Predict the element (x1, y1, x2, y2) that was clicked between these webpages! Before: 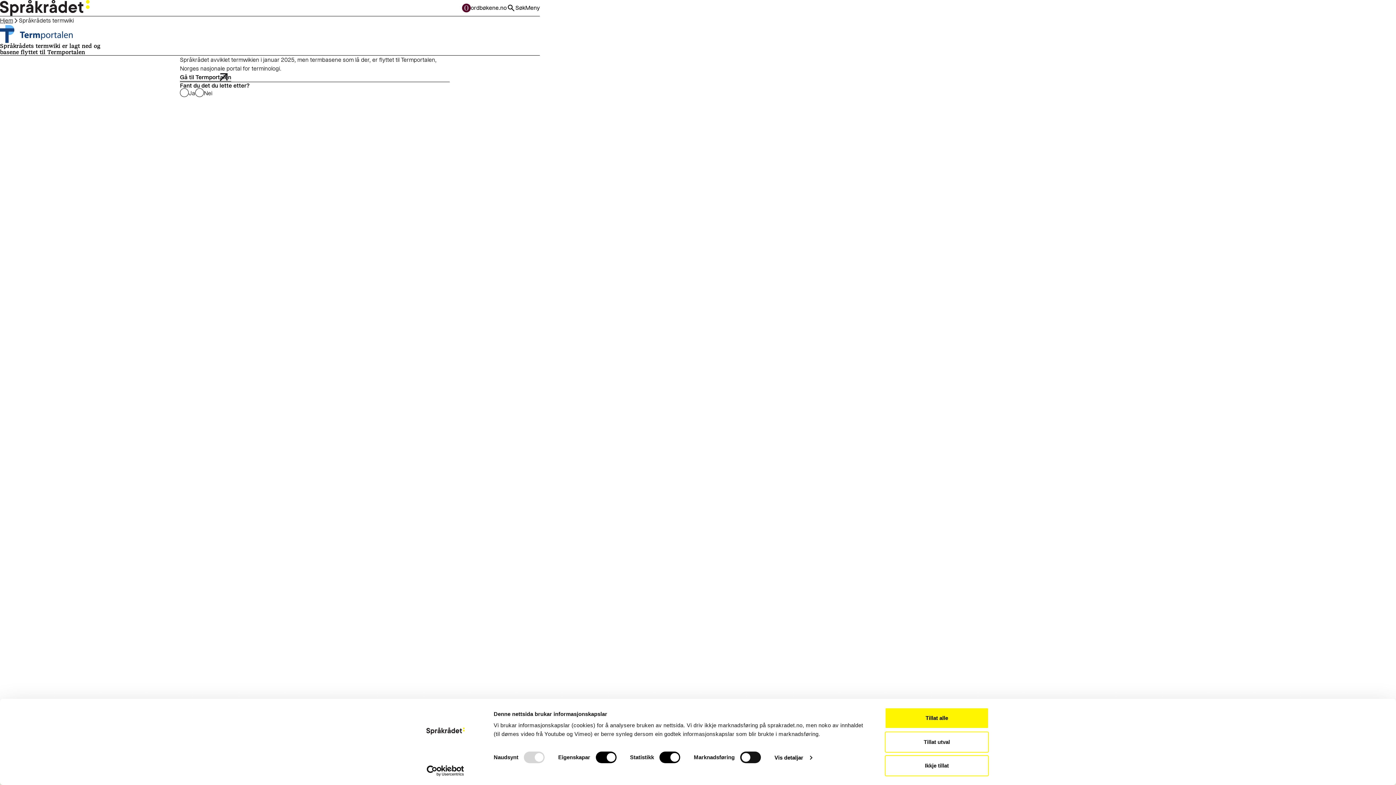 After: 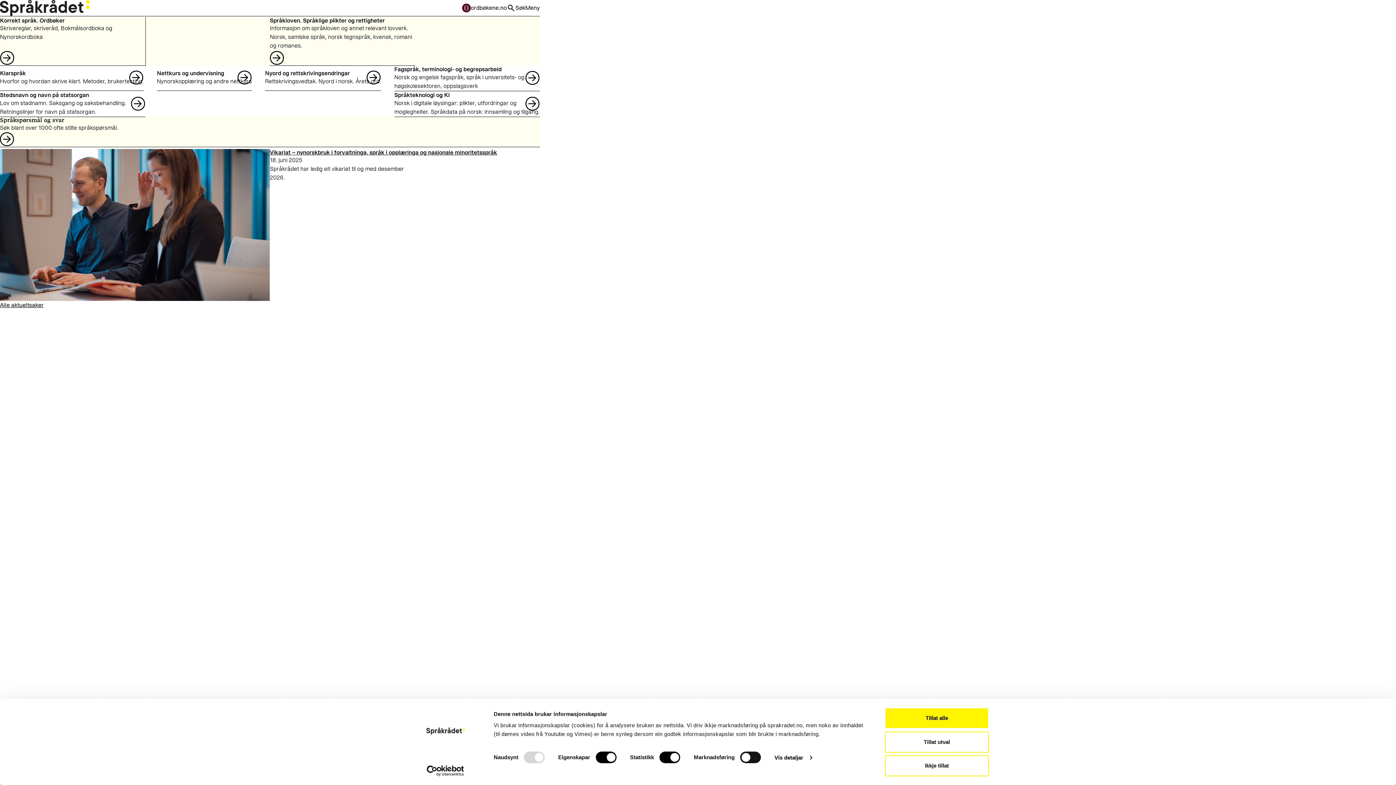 Action: label: Hjem bbox: (0, 16, 13, 25)